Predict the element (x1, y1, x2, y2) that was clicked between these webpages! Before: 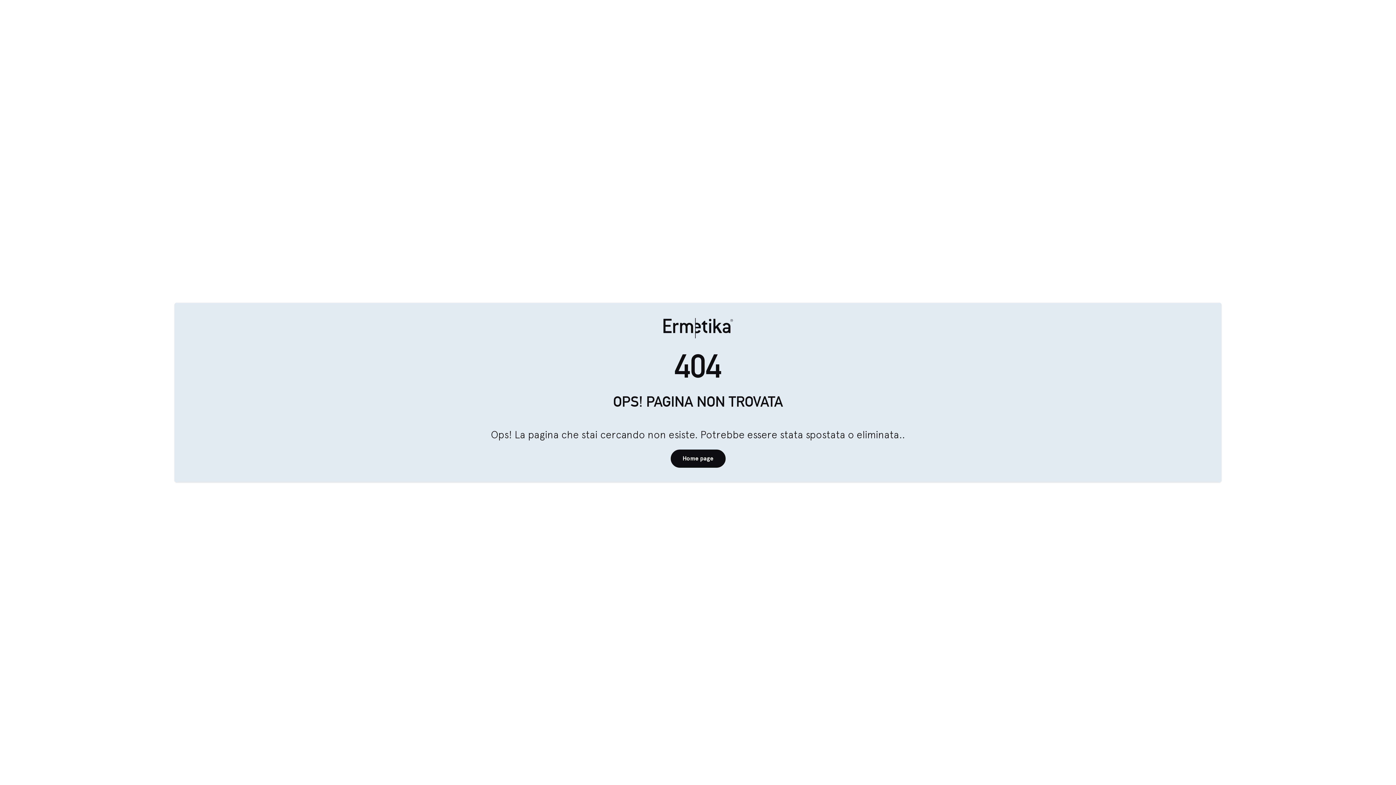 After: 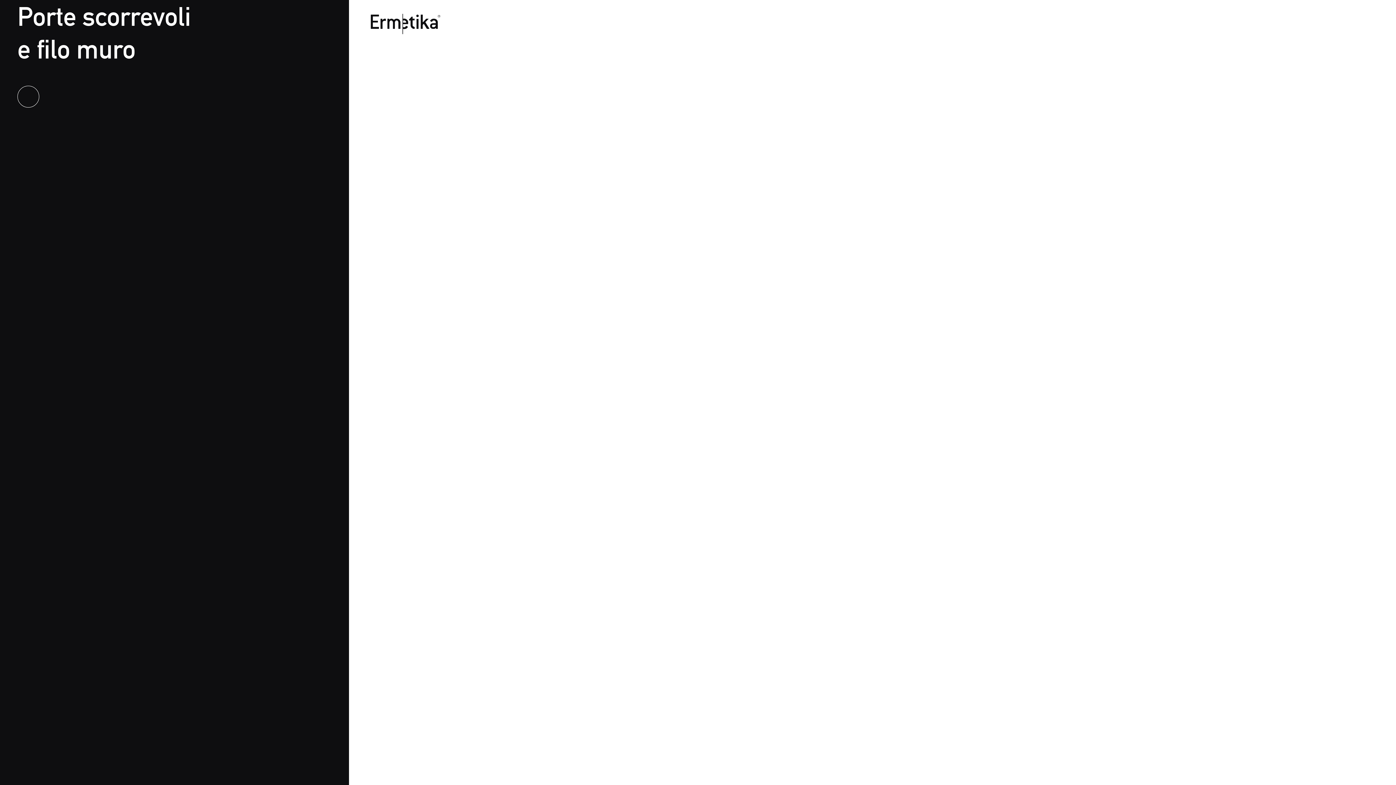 Action: bbox: (663, 317, 732, 339) label: Ermetika